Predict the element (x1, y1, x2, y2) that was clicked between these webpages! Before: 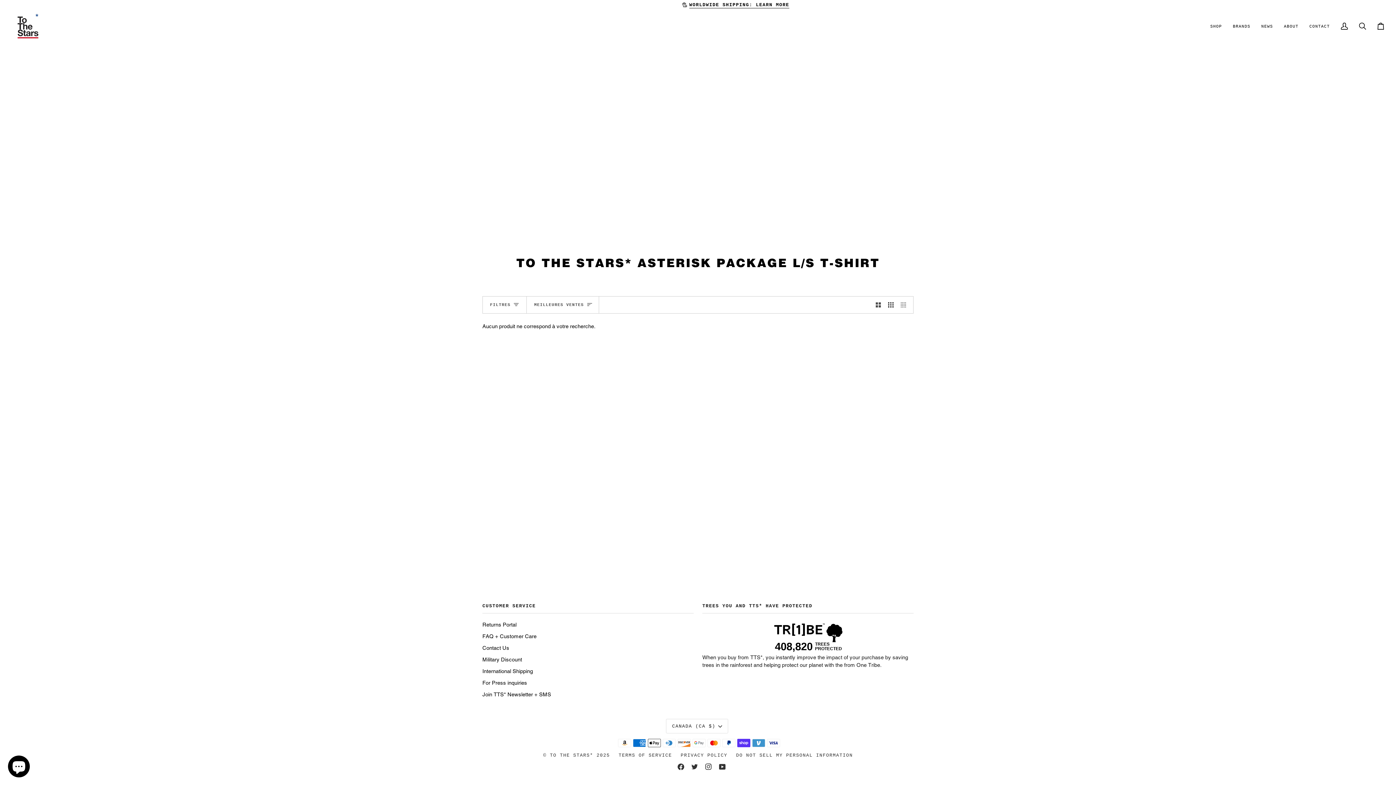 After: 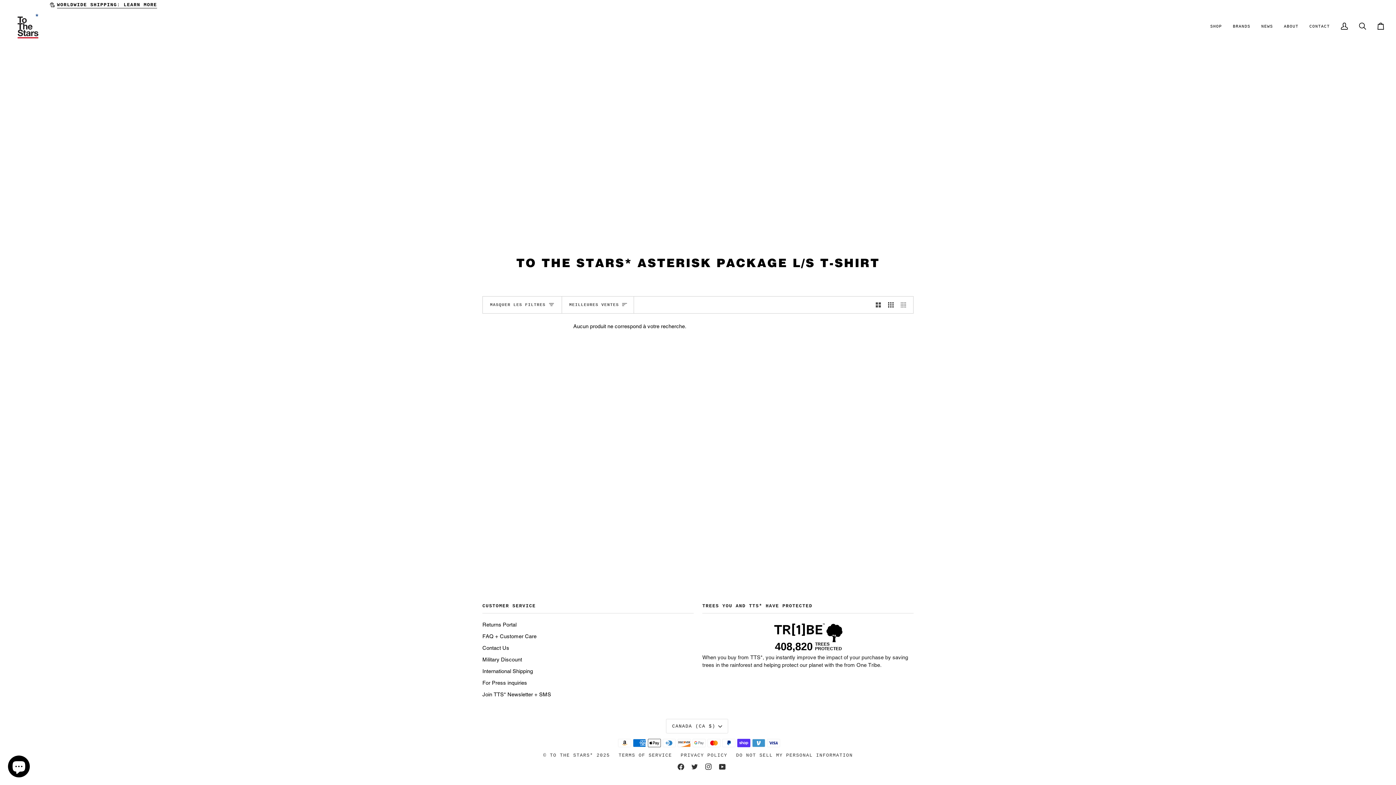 Action: bbox: (482, 296, 527, 313) label: FILTRES